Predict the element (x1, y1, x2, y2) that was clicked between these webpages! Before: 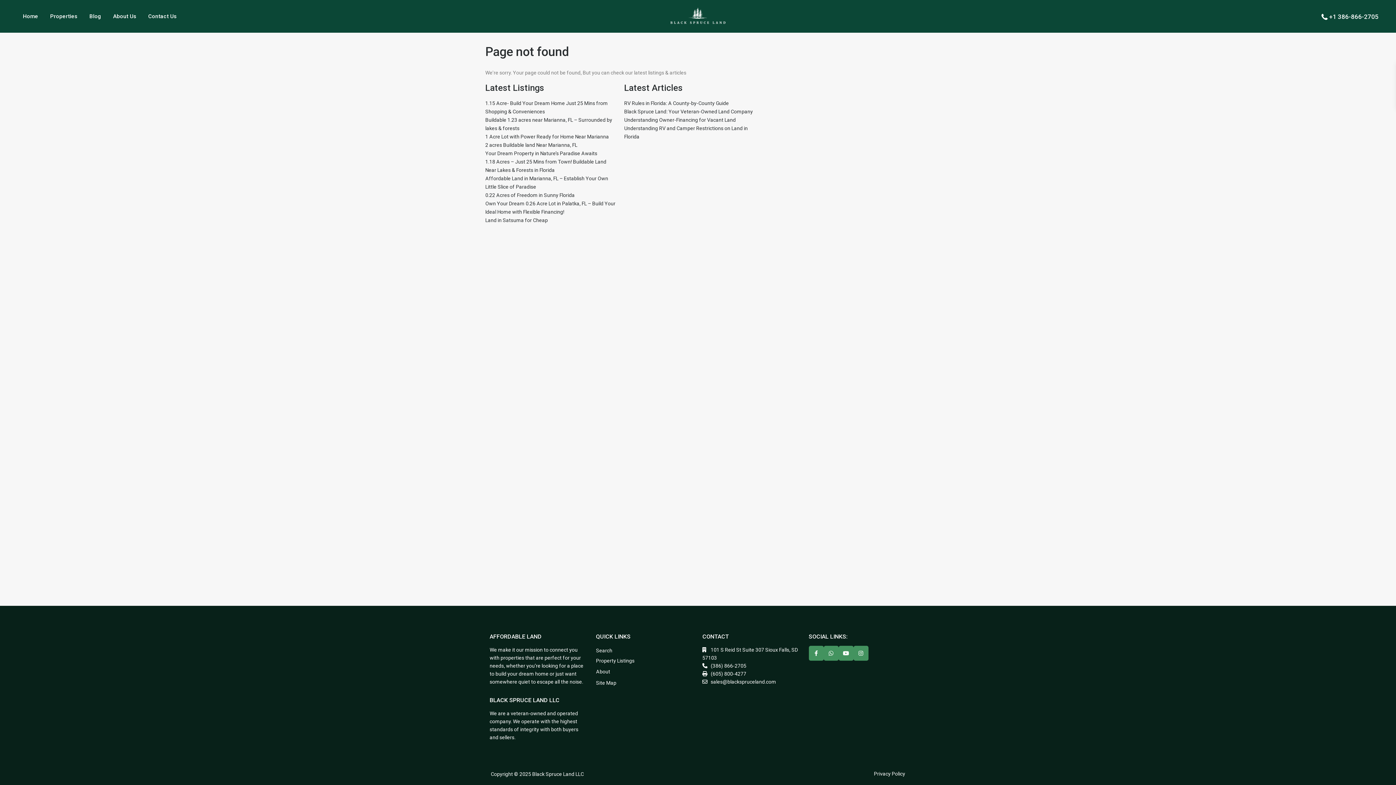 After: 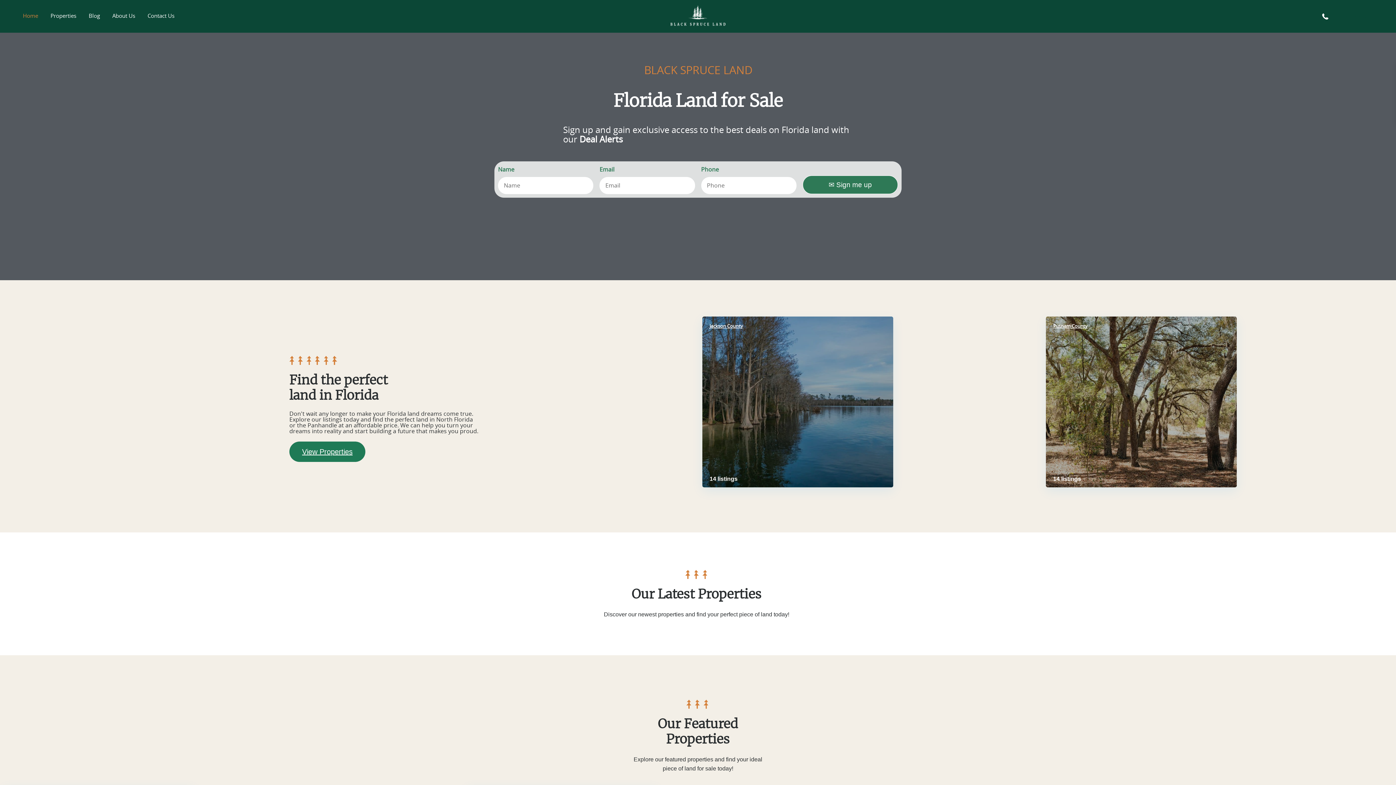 Action: bbox: (669, 6, 727, 26)